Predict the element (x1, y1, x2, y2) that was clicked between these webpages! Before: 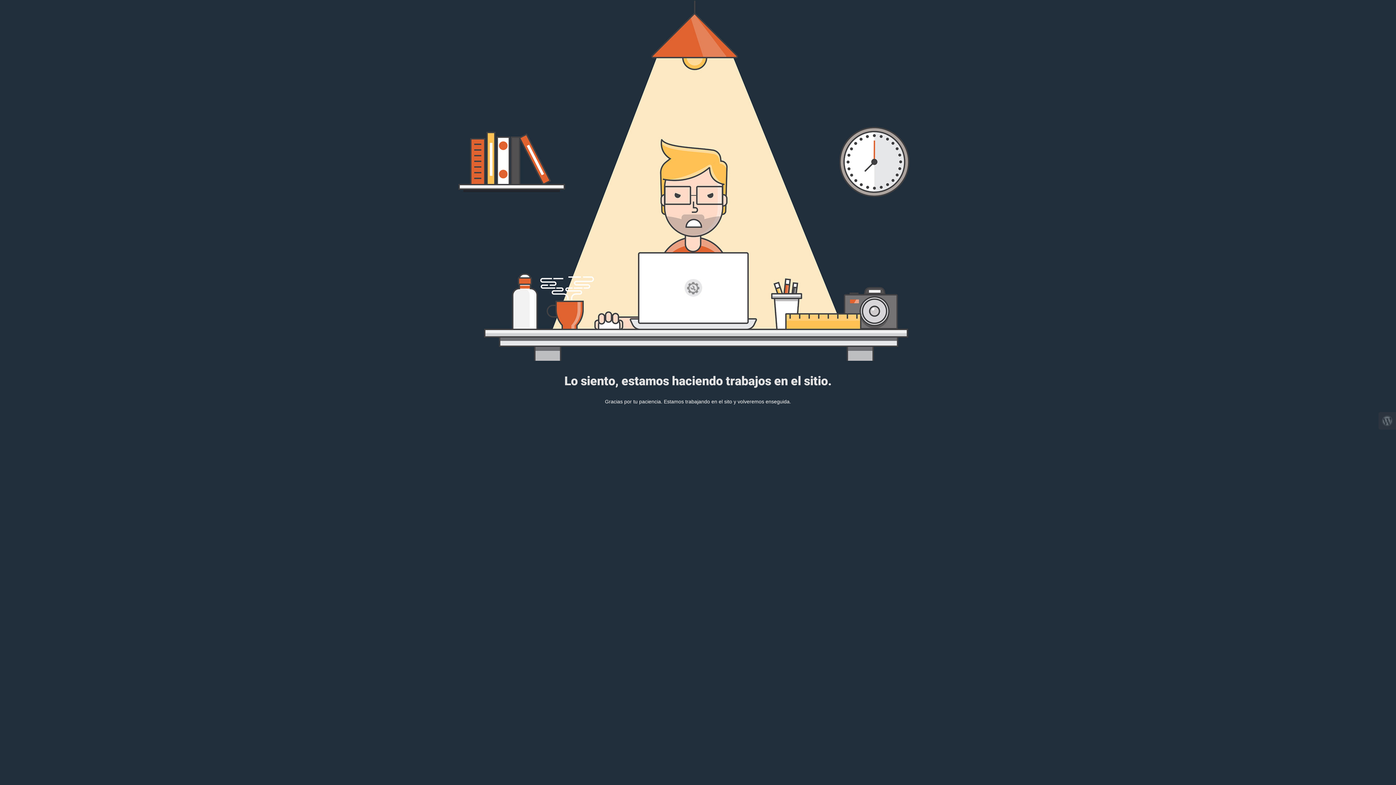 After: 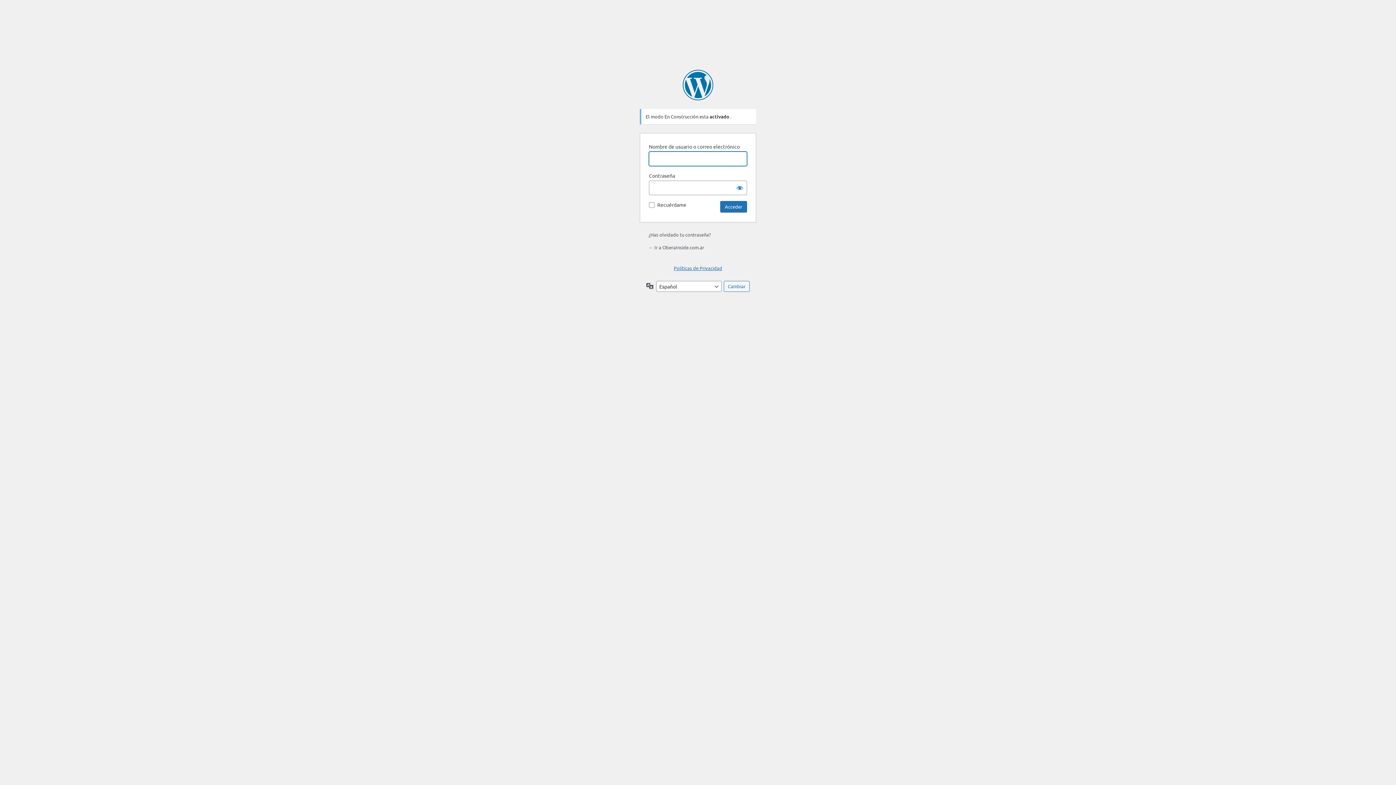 Action: bbox: (1378, 412, 1396, 429)